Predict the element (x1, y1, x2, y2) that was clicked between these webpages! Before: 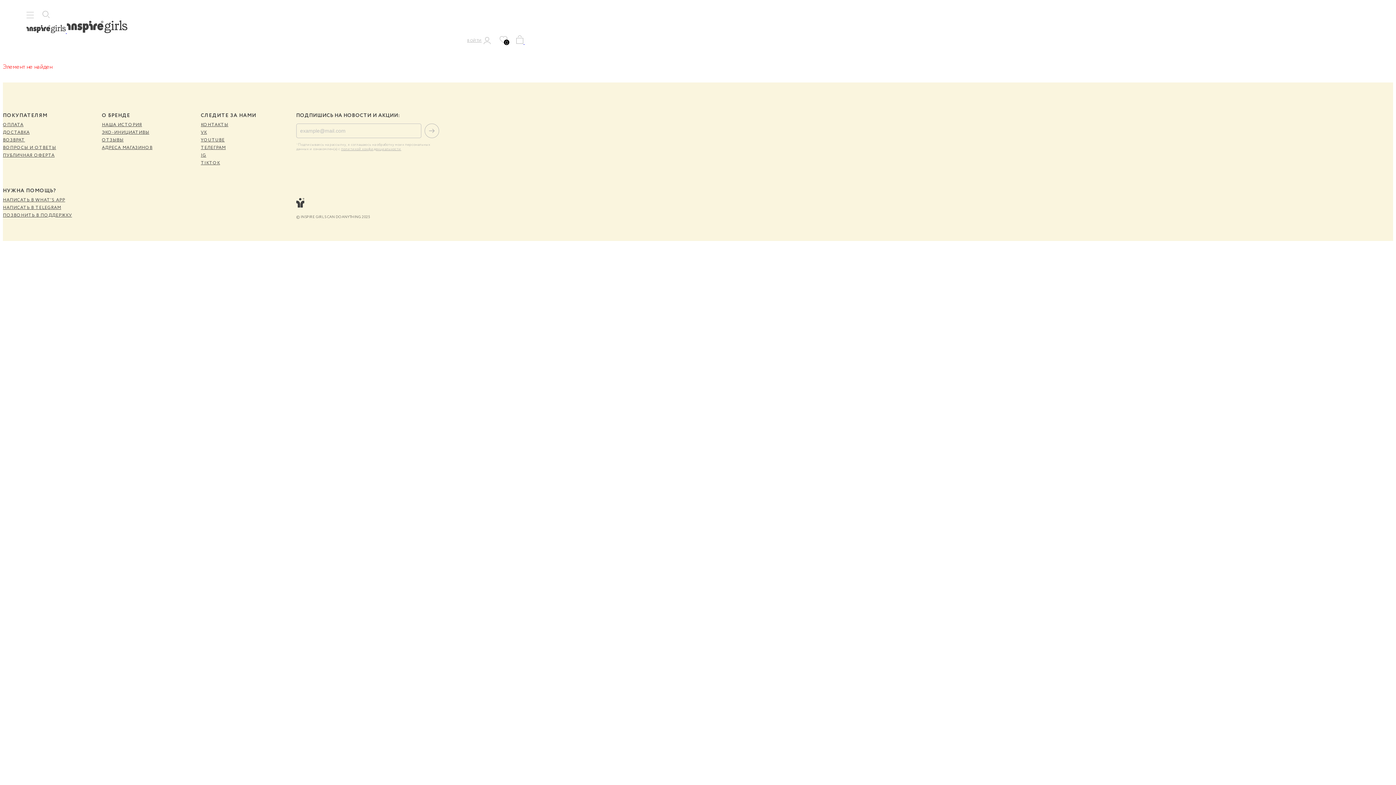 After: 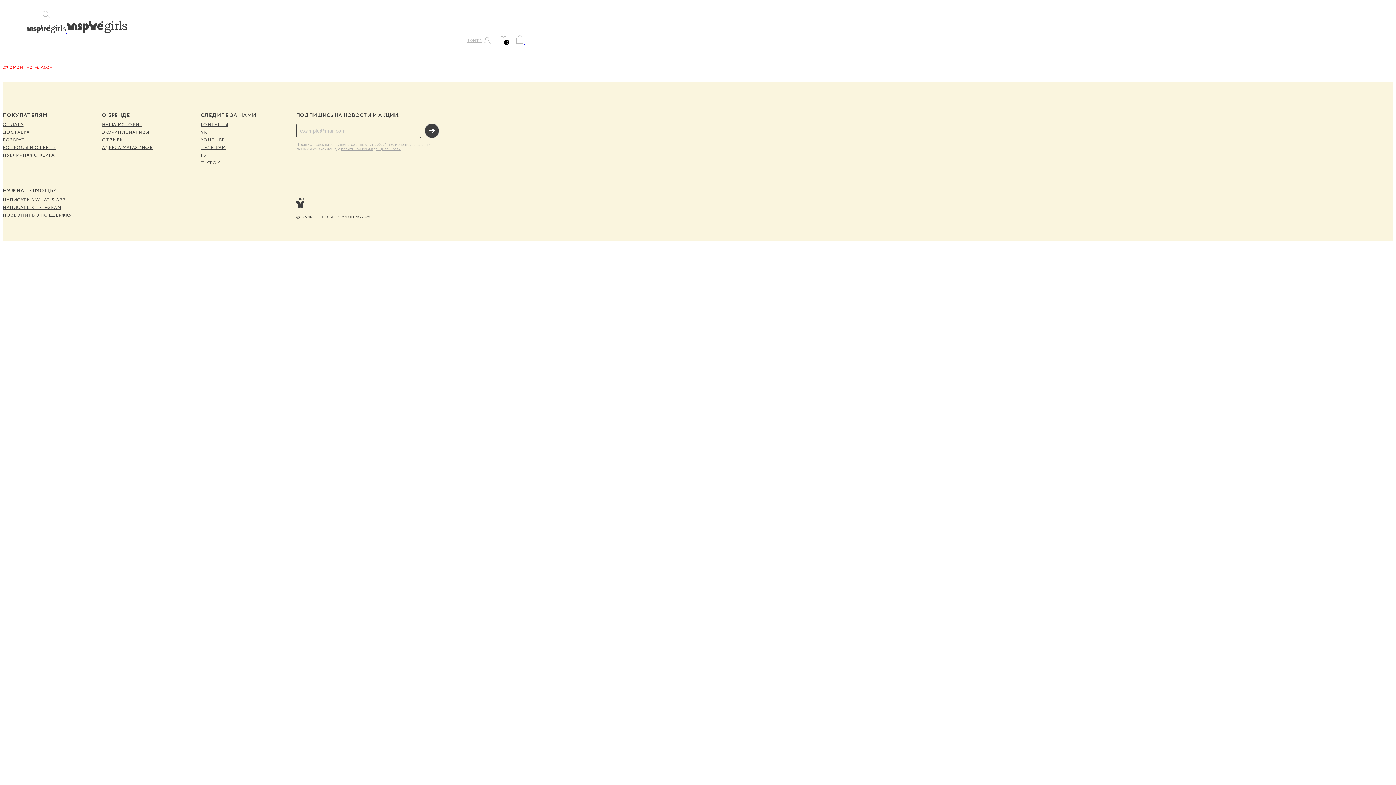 Action: bbox: (424, 123, 439, 138) label: Подписаться